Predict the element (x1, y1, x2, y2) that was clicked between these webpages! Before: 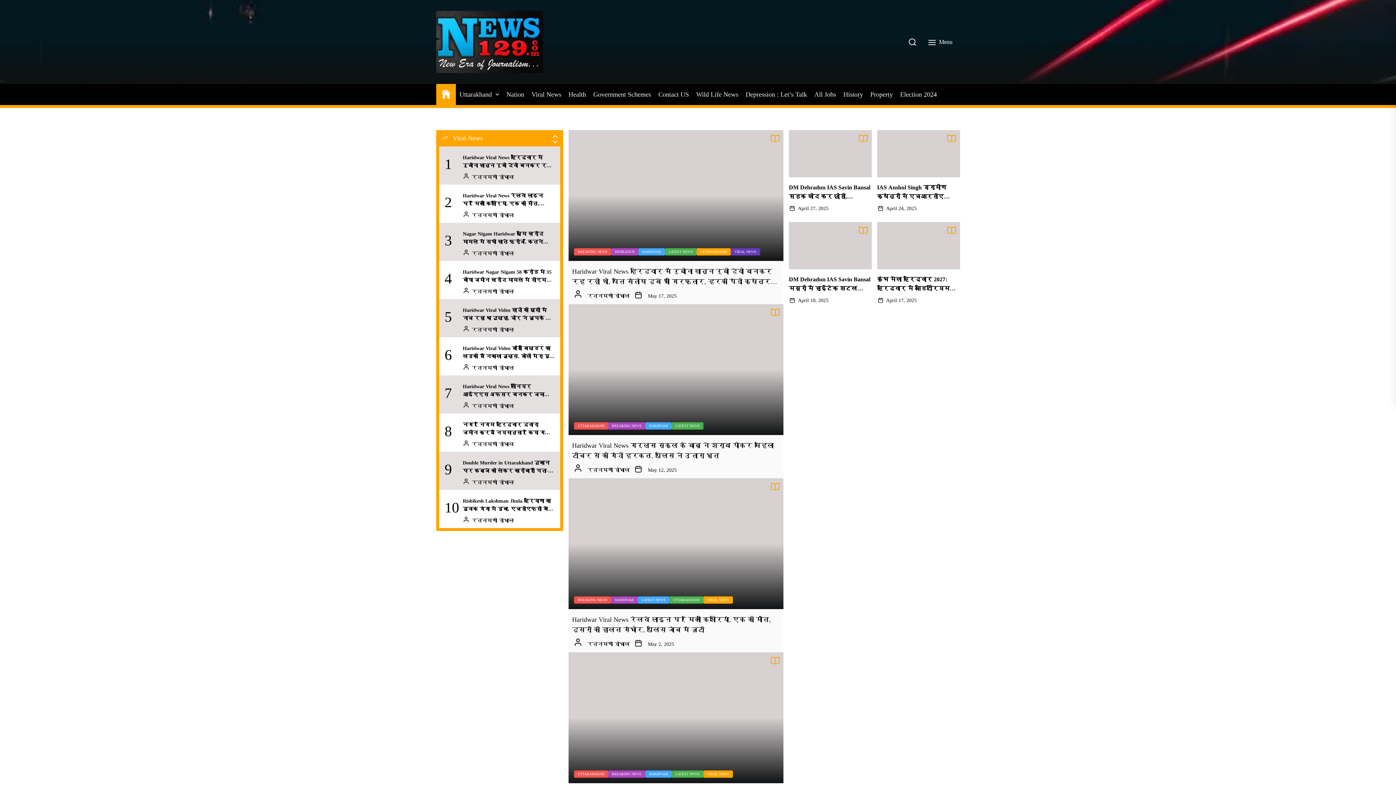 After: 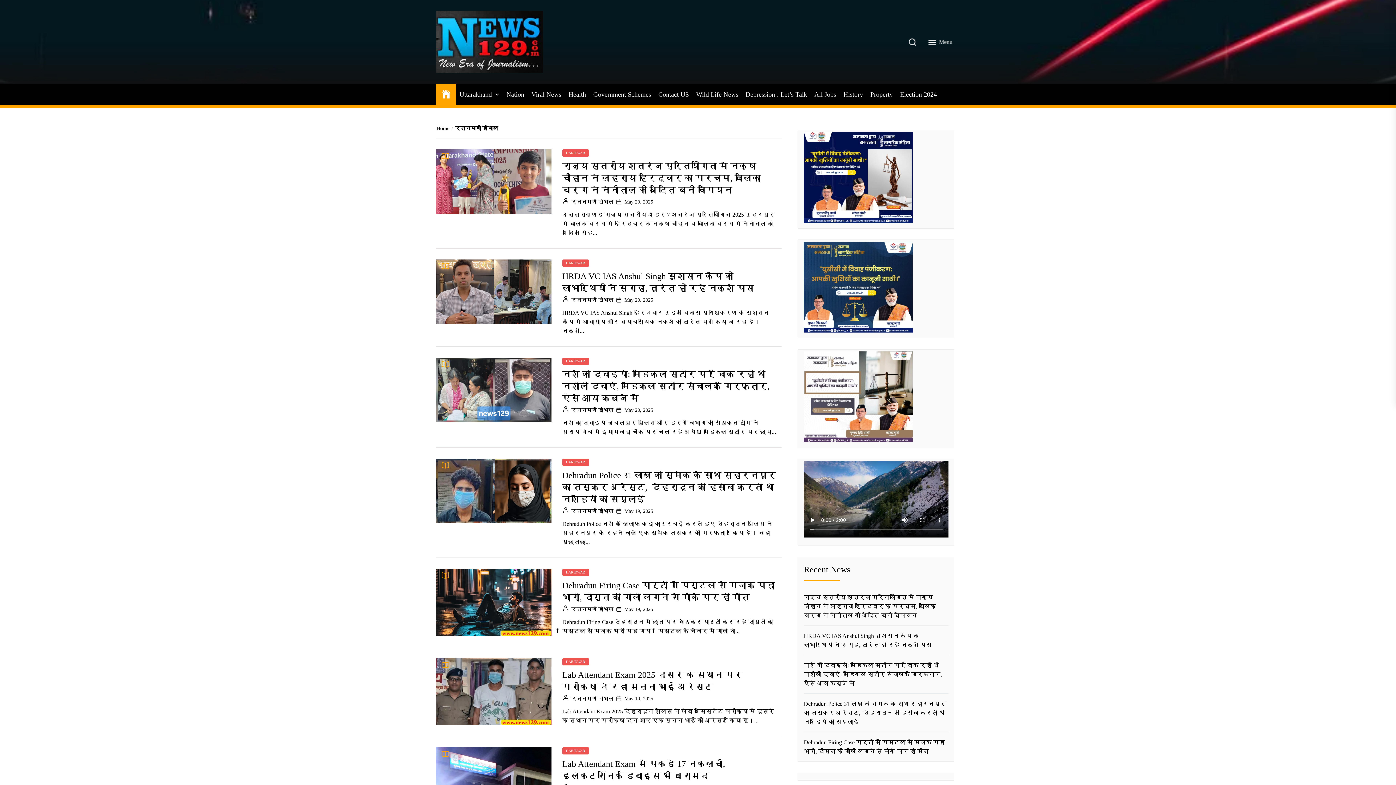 Action: label: रतनमणी डोभाल bbox: (472, 289, 514, 294)